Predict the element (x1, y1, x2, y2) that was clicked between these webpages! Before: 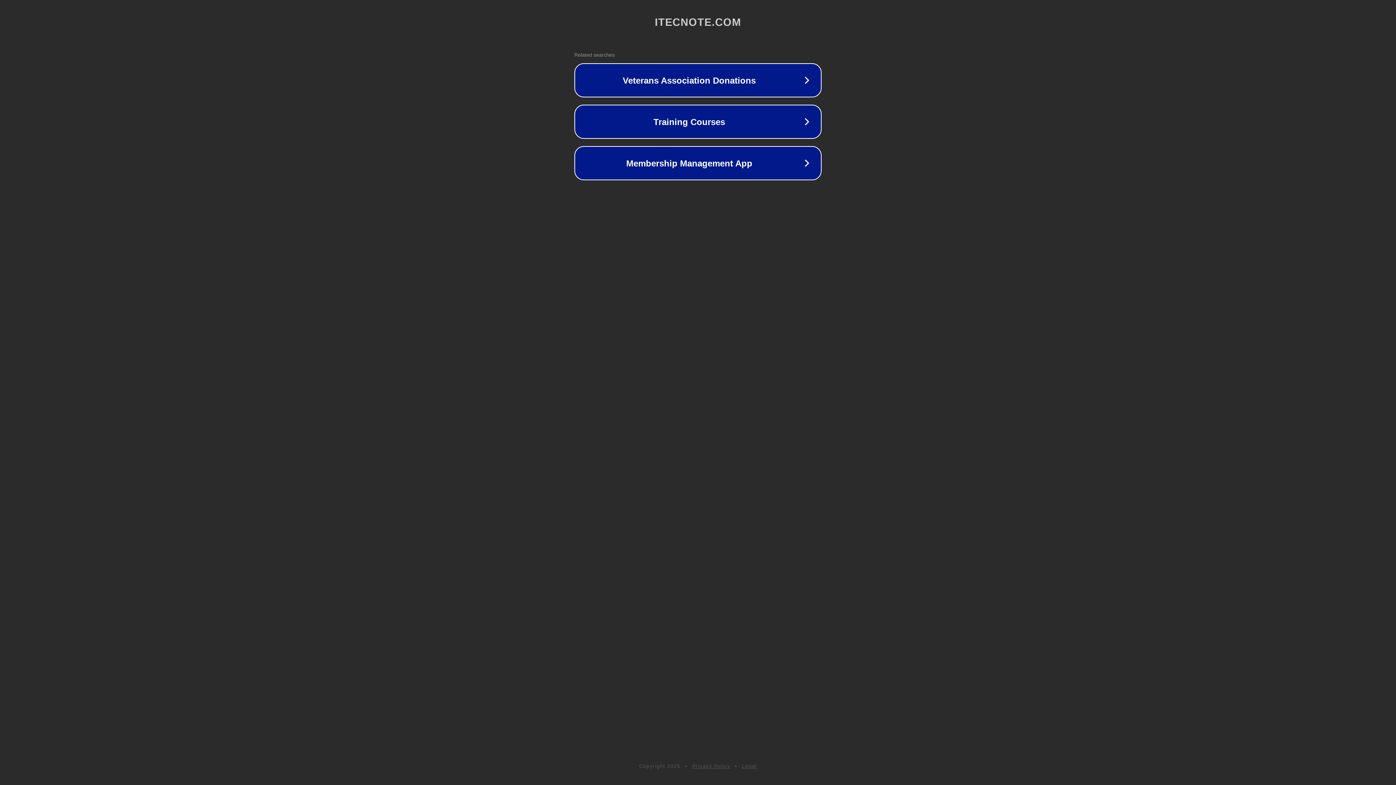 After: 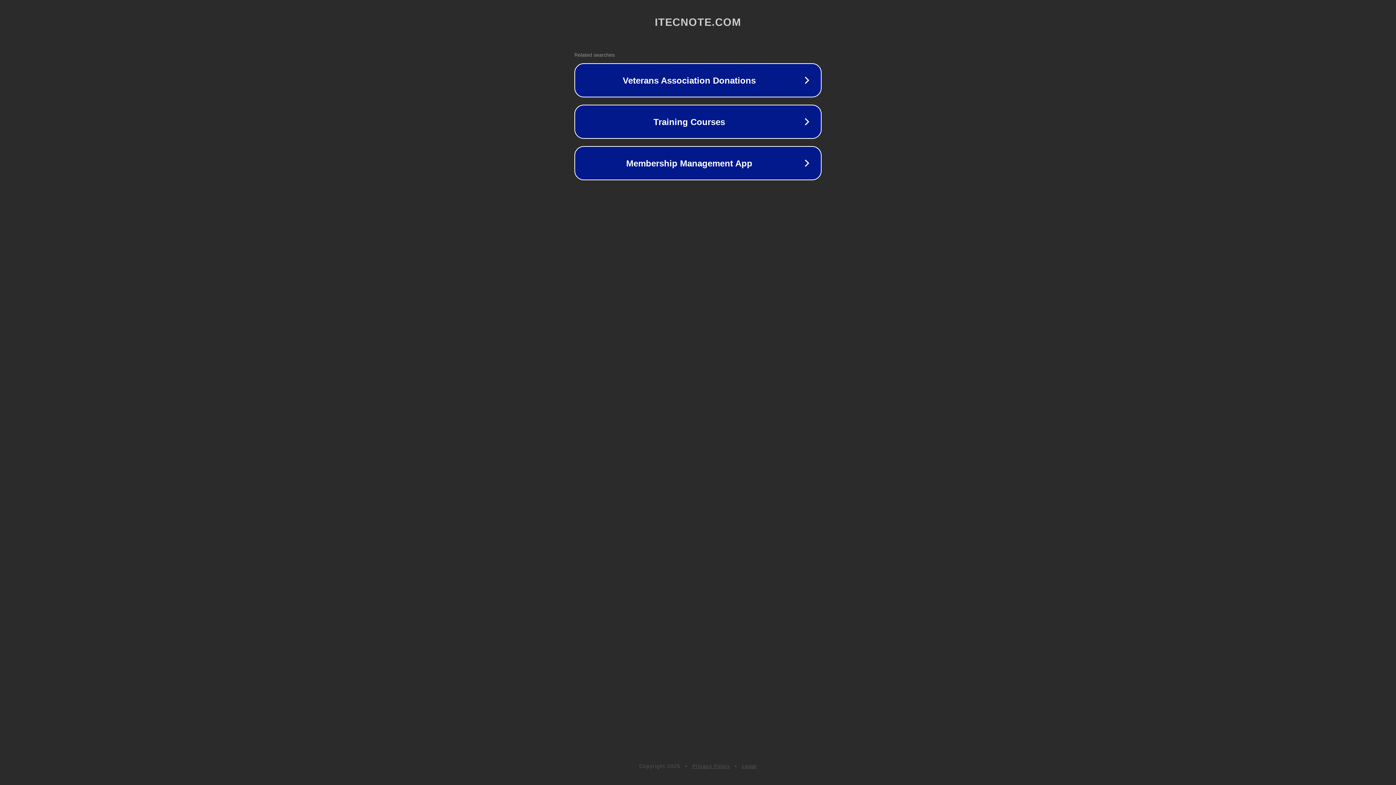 Action: bbox: (742, 763, 757, 769) label: Legal